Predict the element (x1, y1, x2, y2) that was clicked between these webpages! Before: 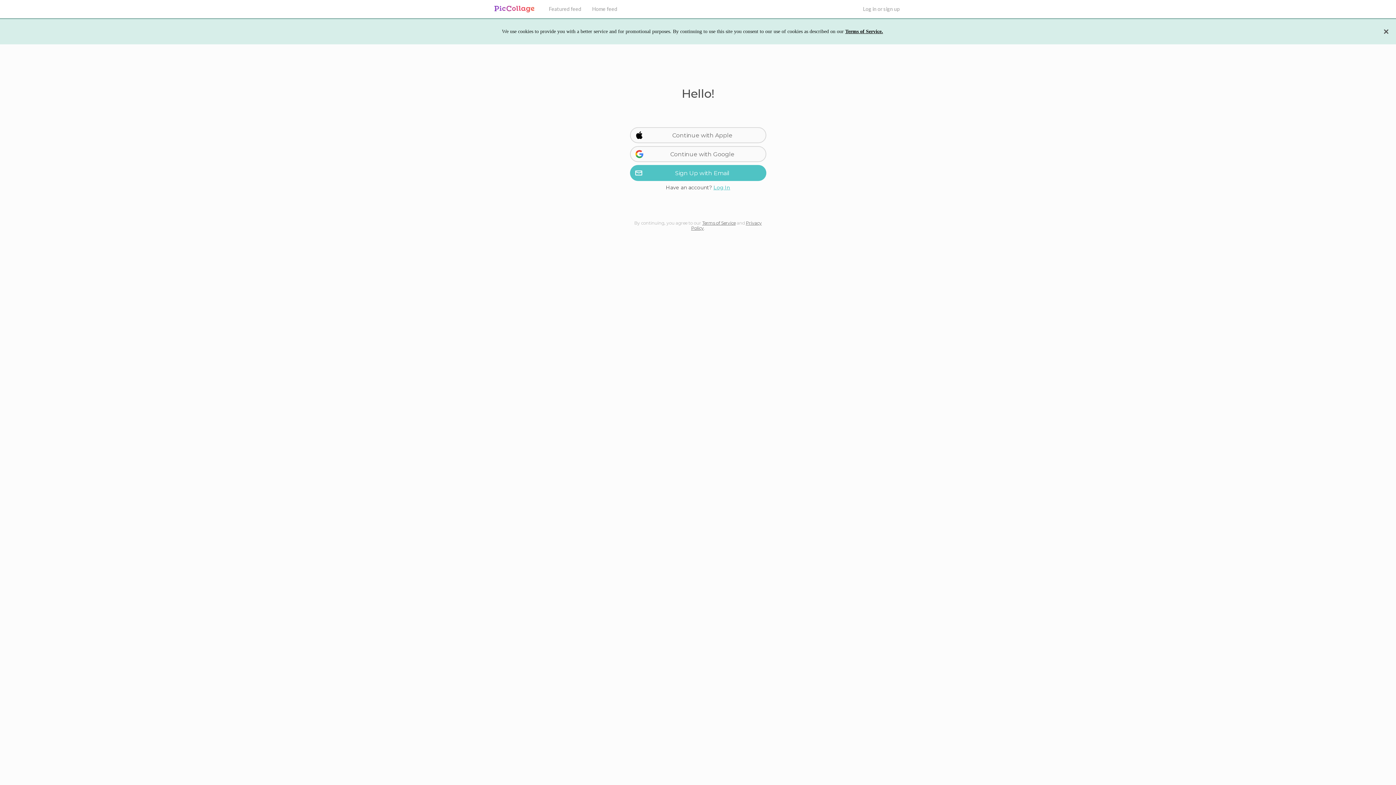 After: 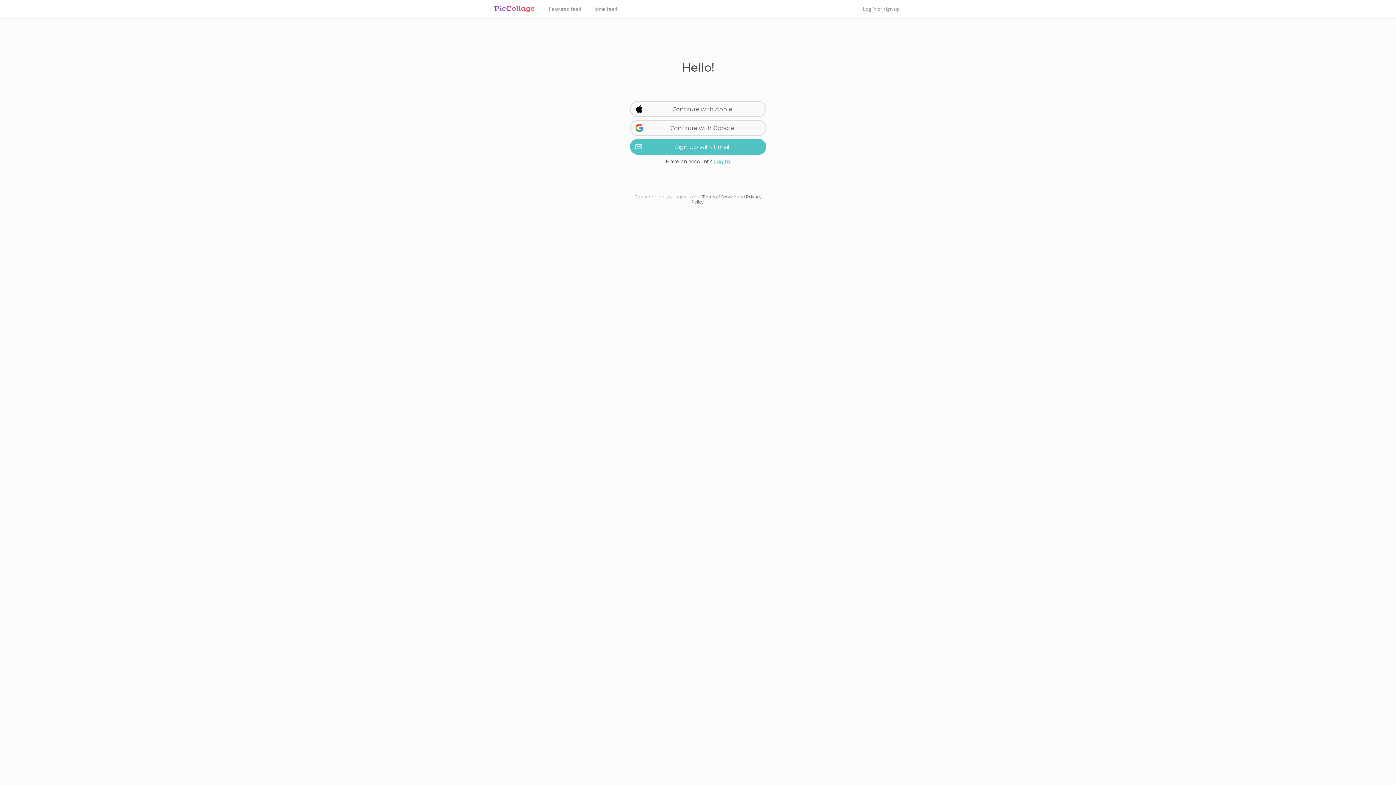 Action: bbox: (1381, 26, 1392, 37)